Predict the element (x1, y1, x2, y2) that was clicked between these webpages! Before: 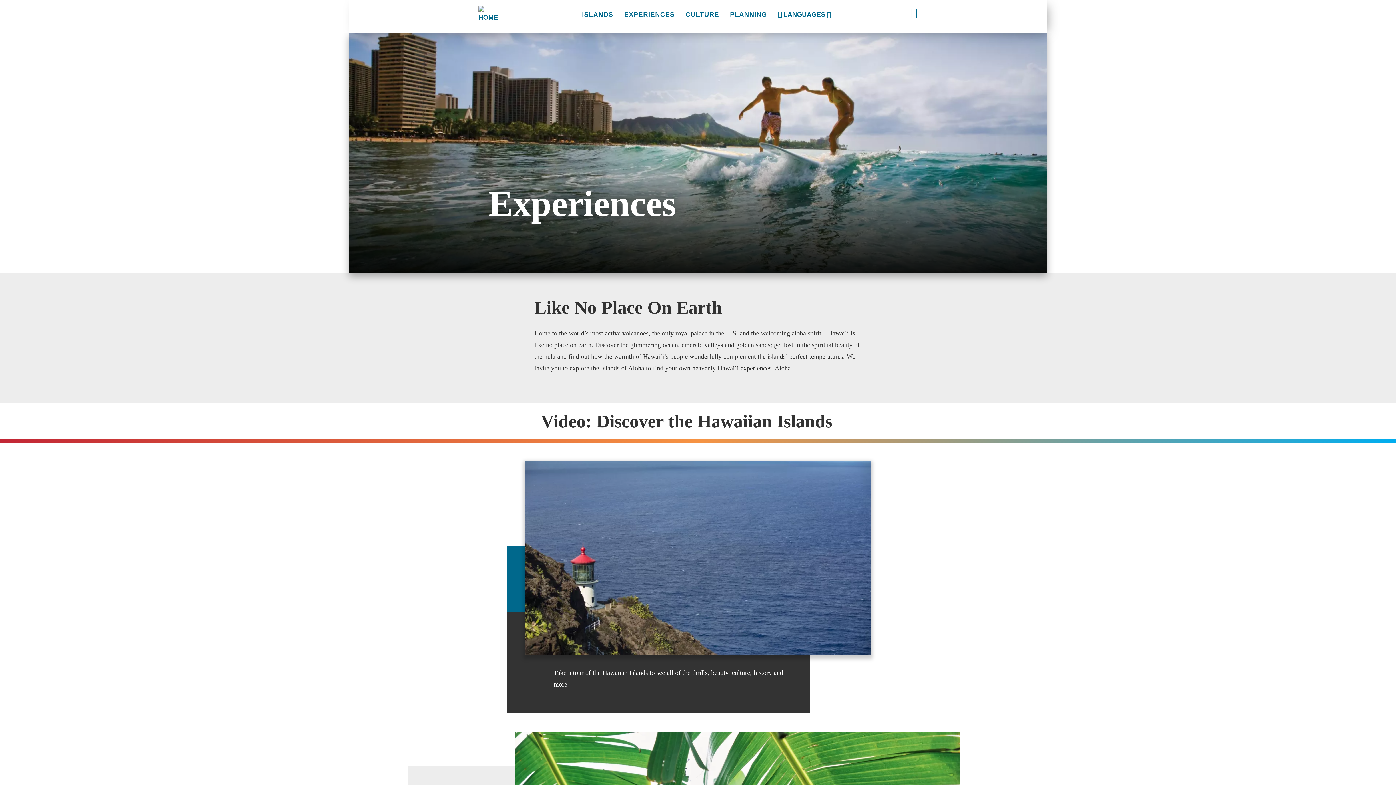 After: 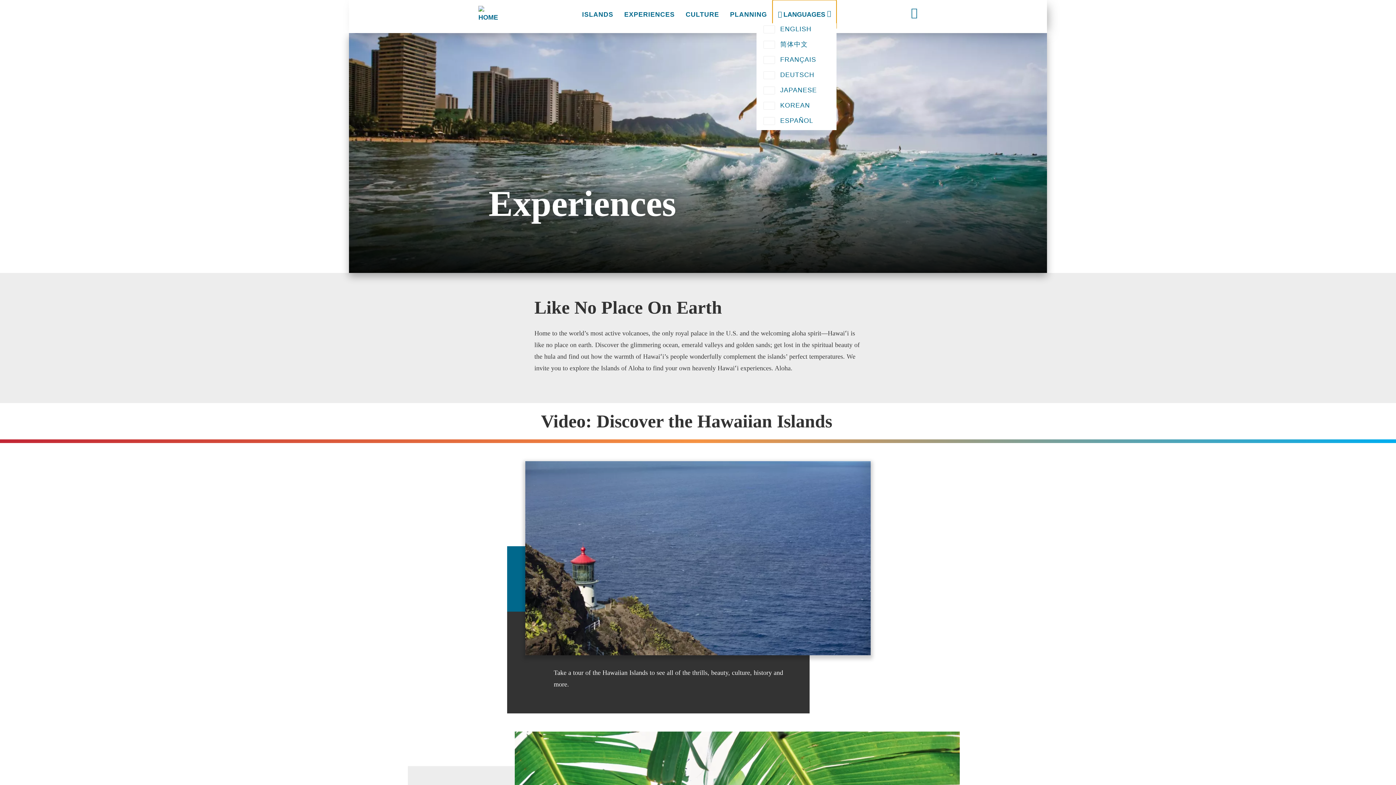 Action: bbox: (772, 0, 836, 29) label: LANGUAGES